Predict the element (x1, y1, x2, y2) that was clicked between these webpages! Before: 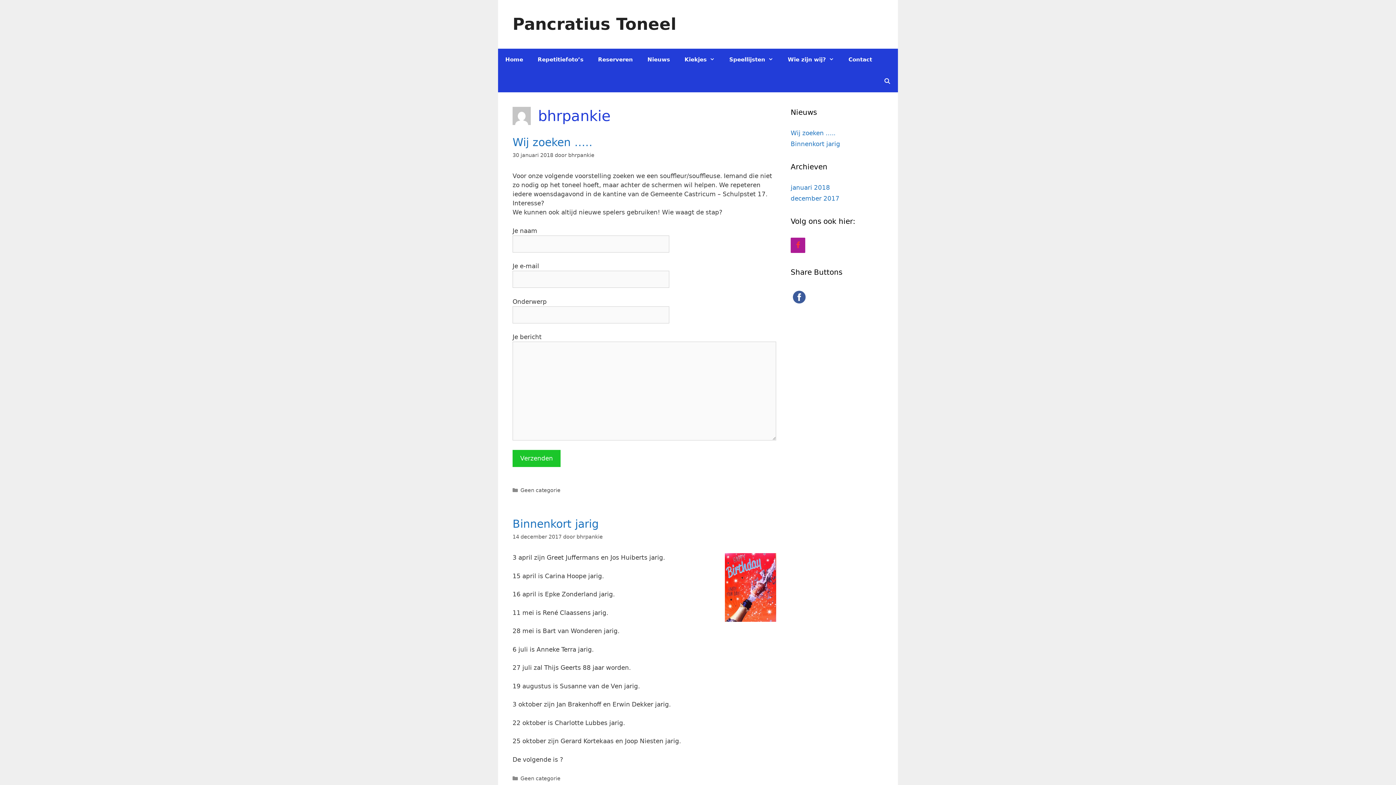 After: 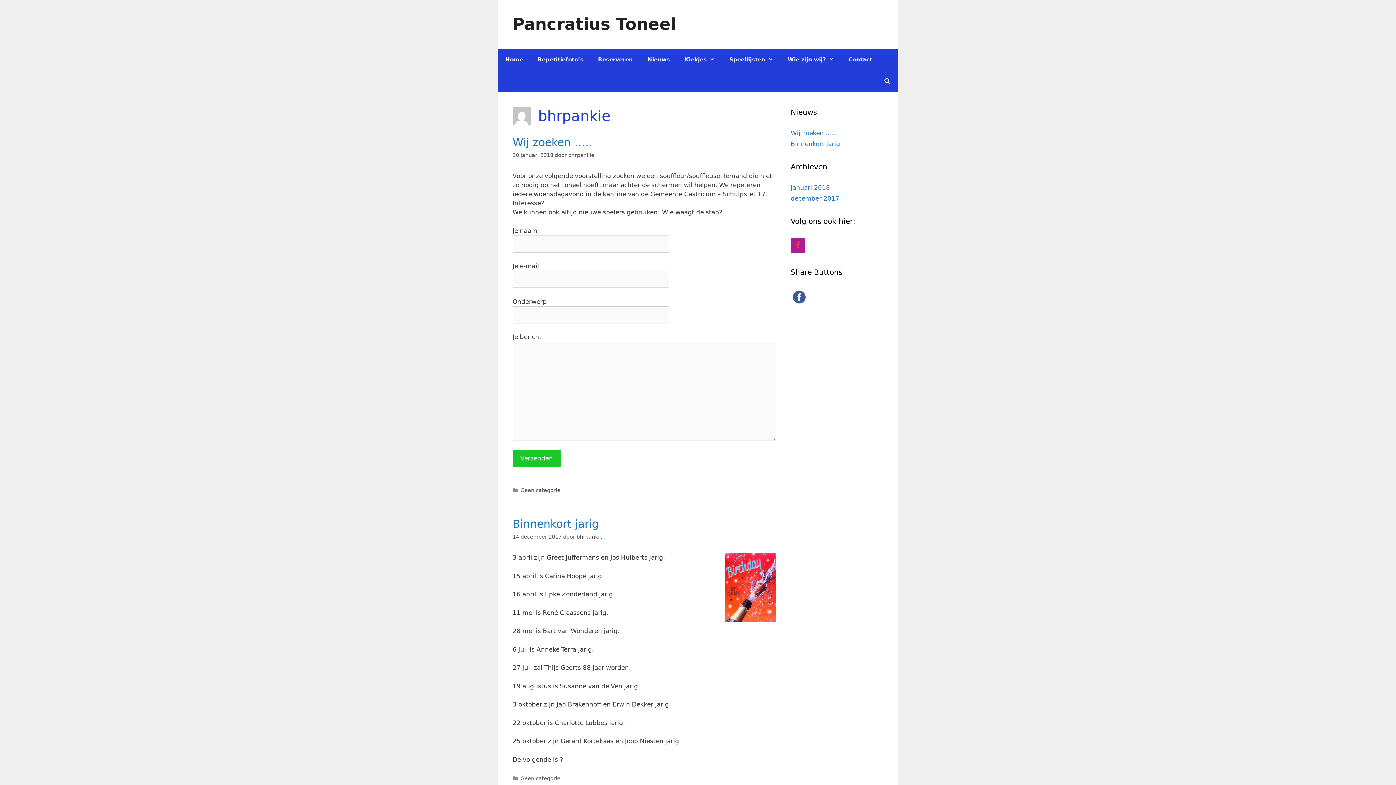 Action: label: bhrpankie bbox: (576, 534, 602, 540)